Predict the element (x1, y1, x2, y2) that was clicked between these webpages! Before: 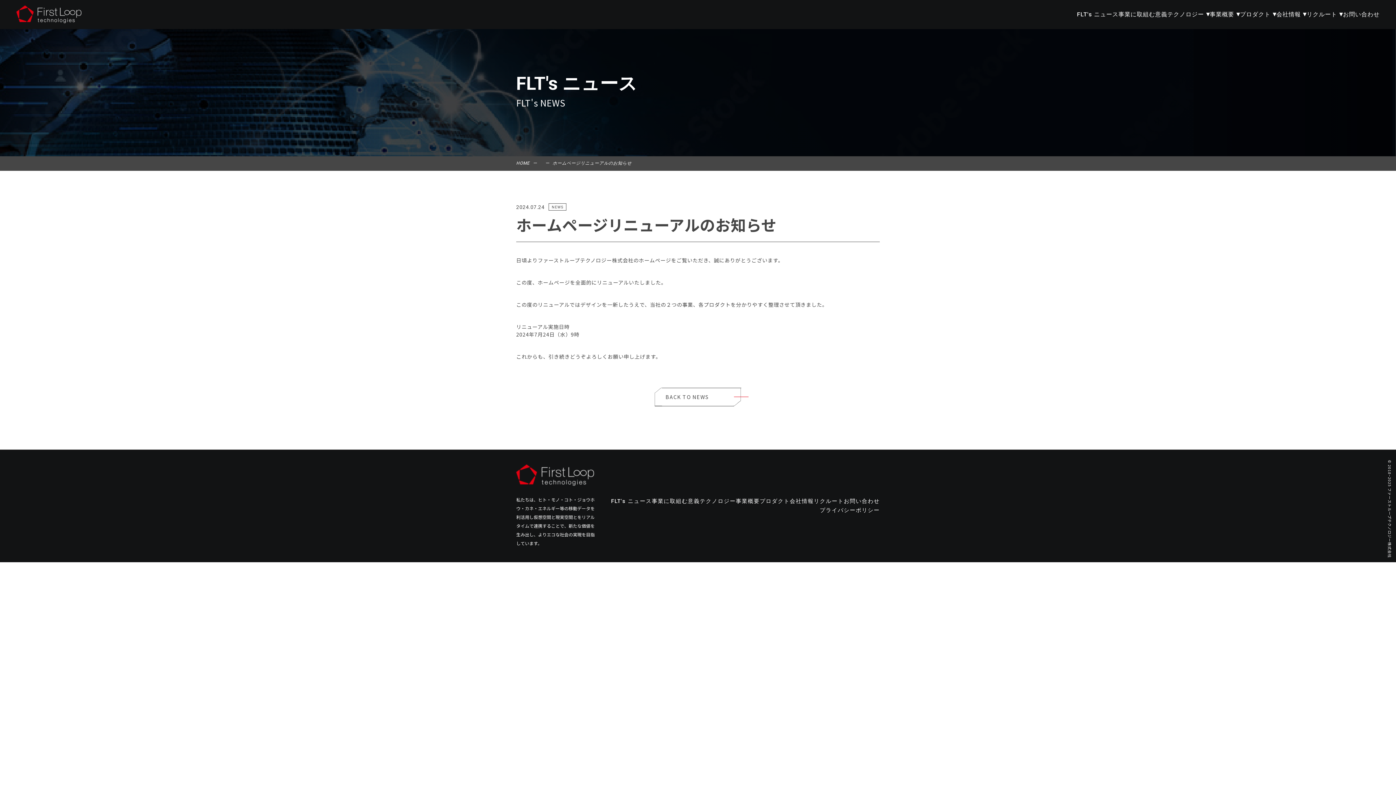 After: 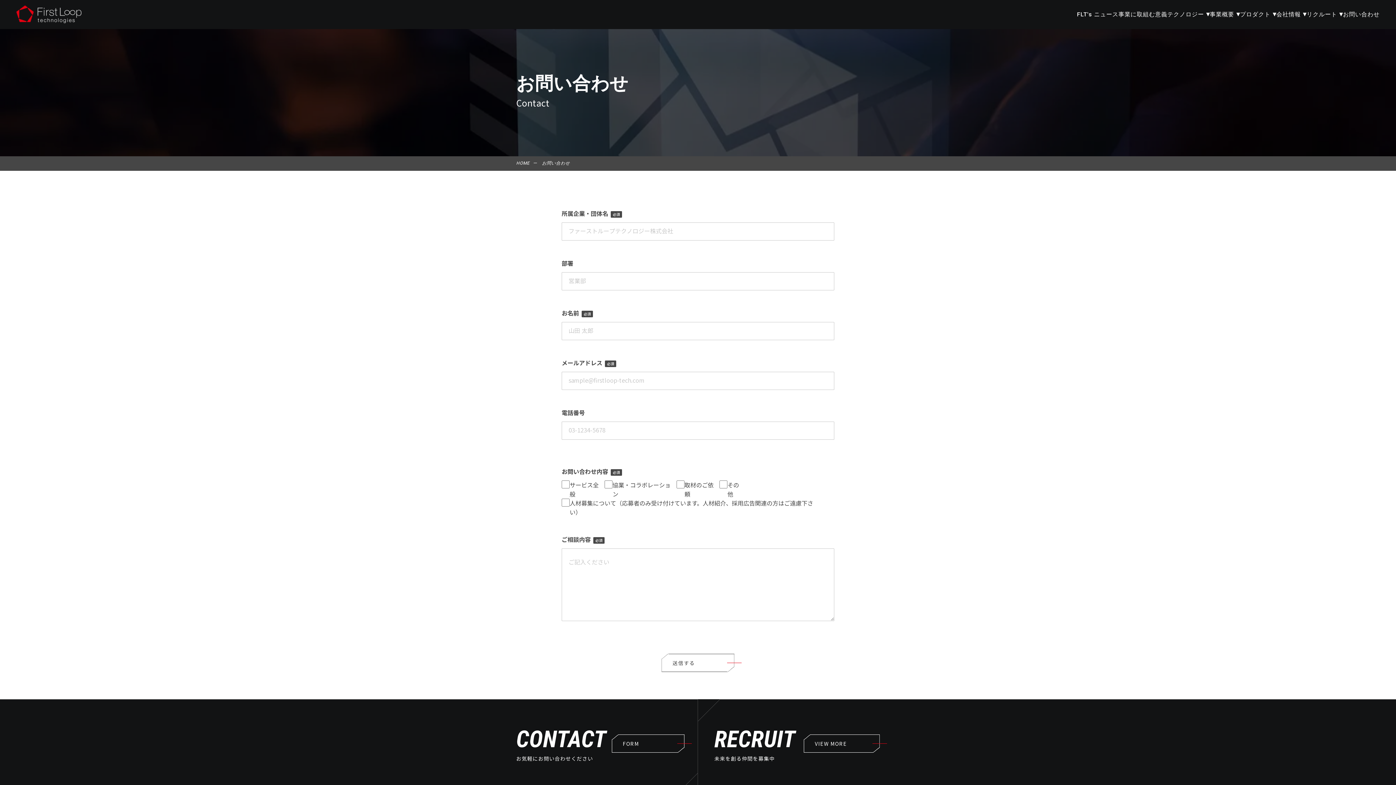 Action: label: お問い合わせ bbox: (1343, 10, 1380, 18)